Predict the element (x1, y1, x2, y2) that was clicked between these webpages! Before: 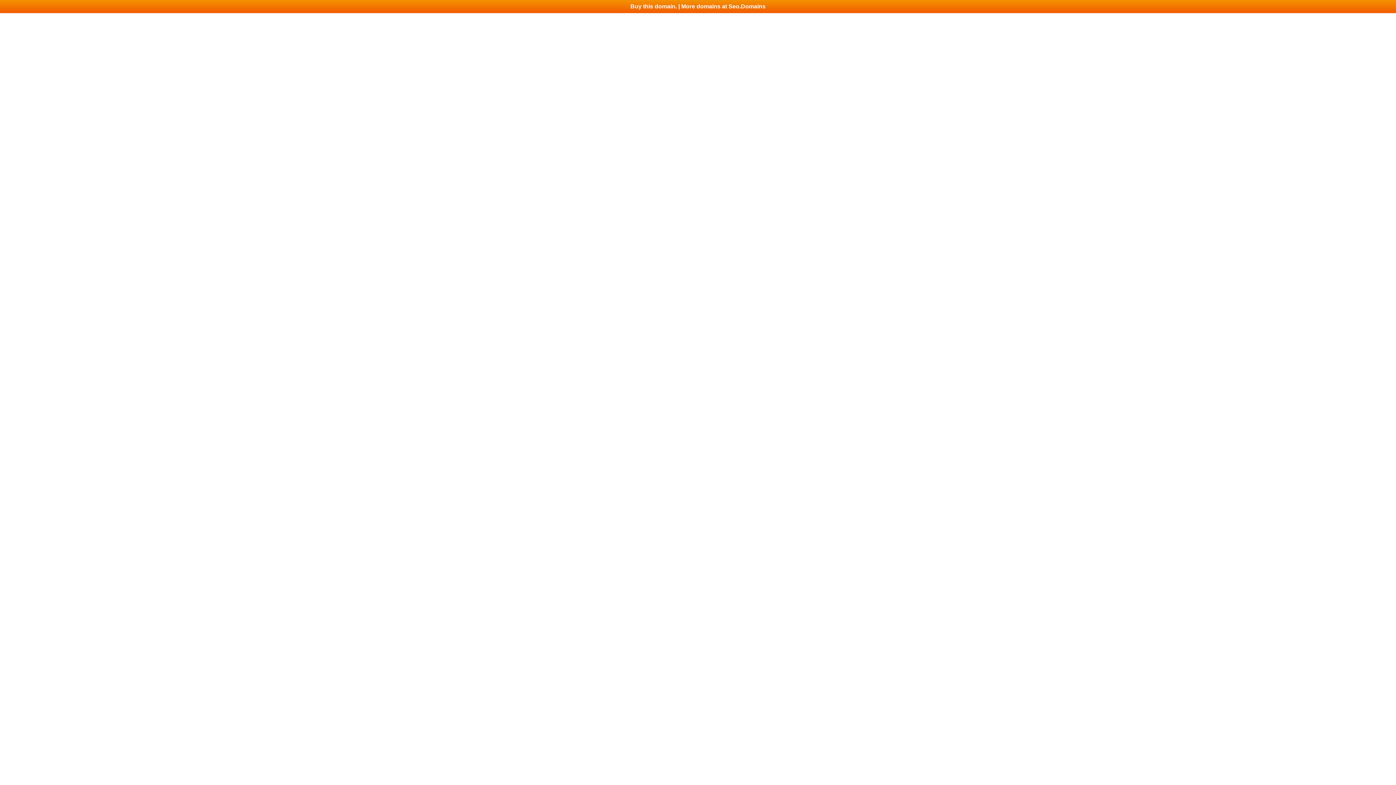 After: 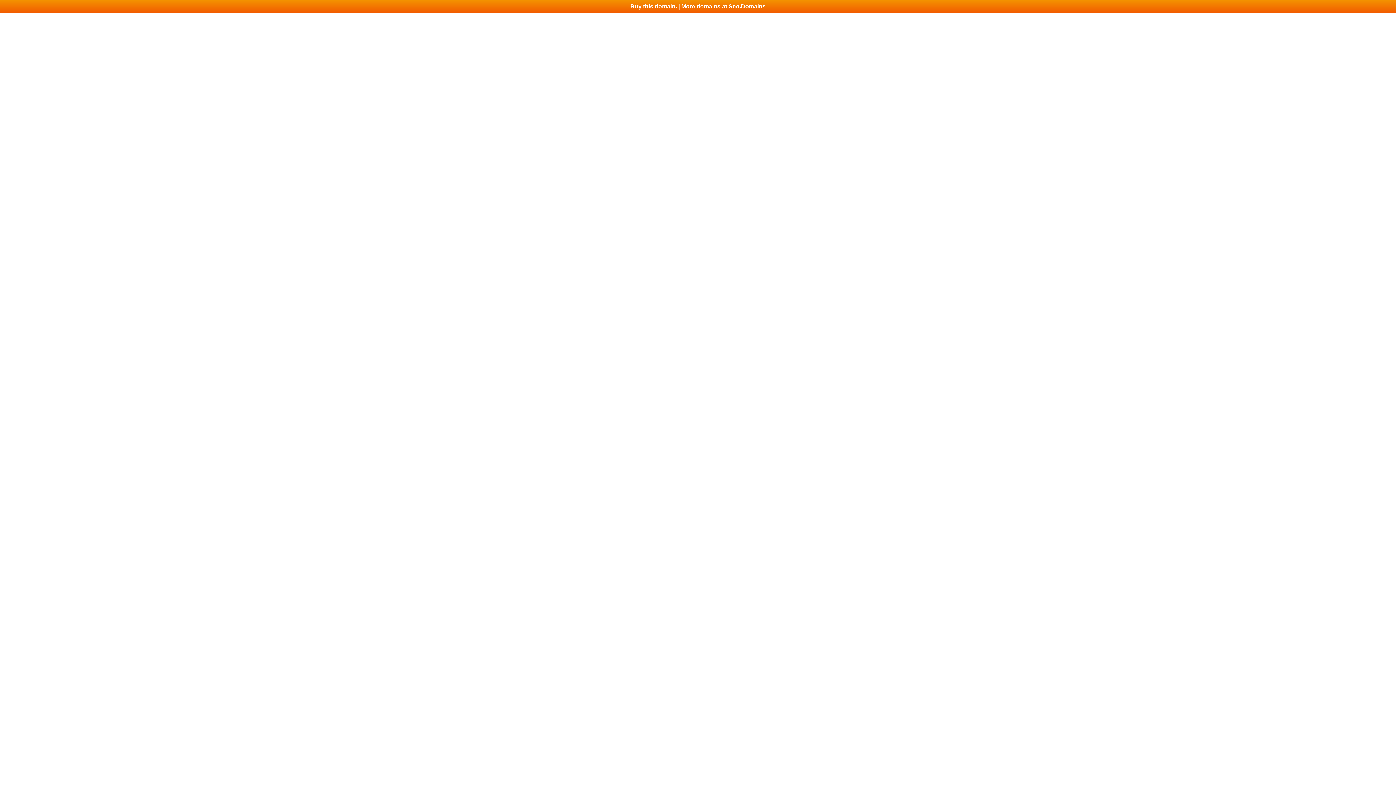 Action: label: Buy this domain. | More domains at Seo.Domains bbox: (0, 0, 1396, 13)